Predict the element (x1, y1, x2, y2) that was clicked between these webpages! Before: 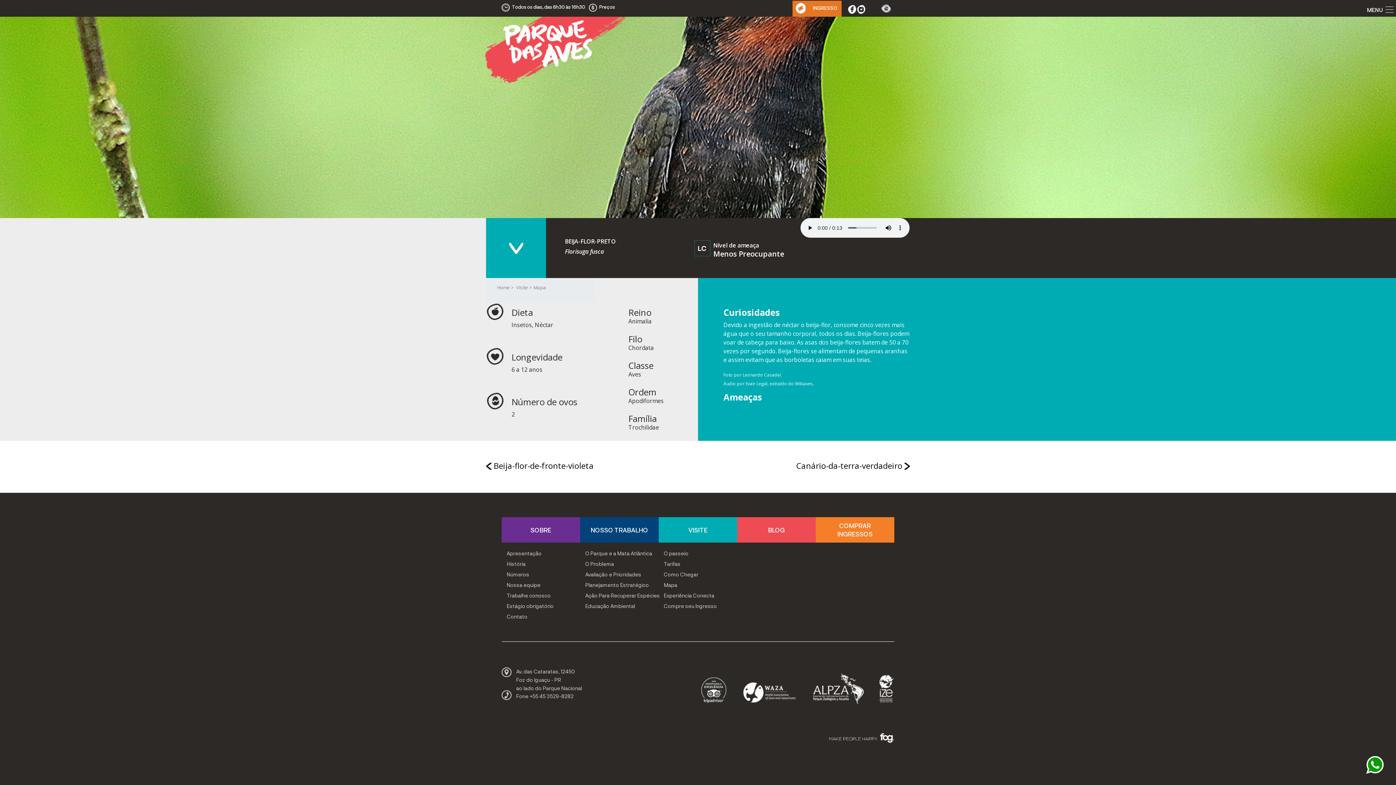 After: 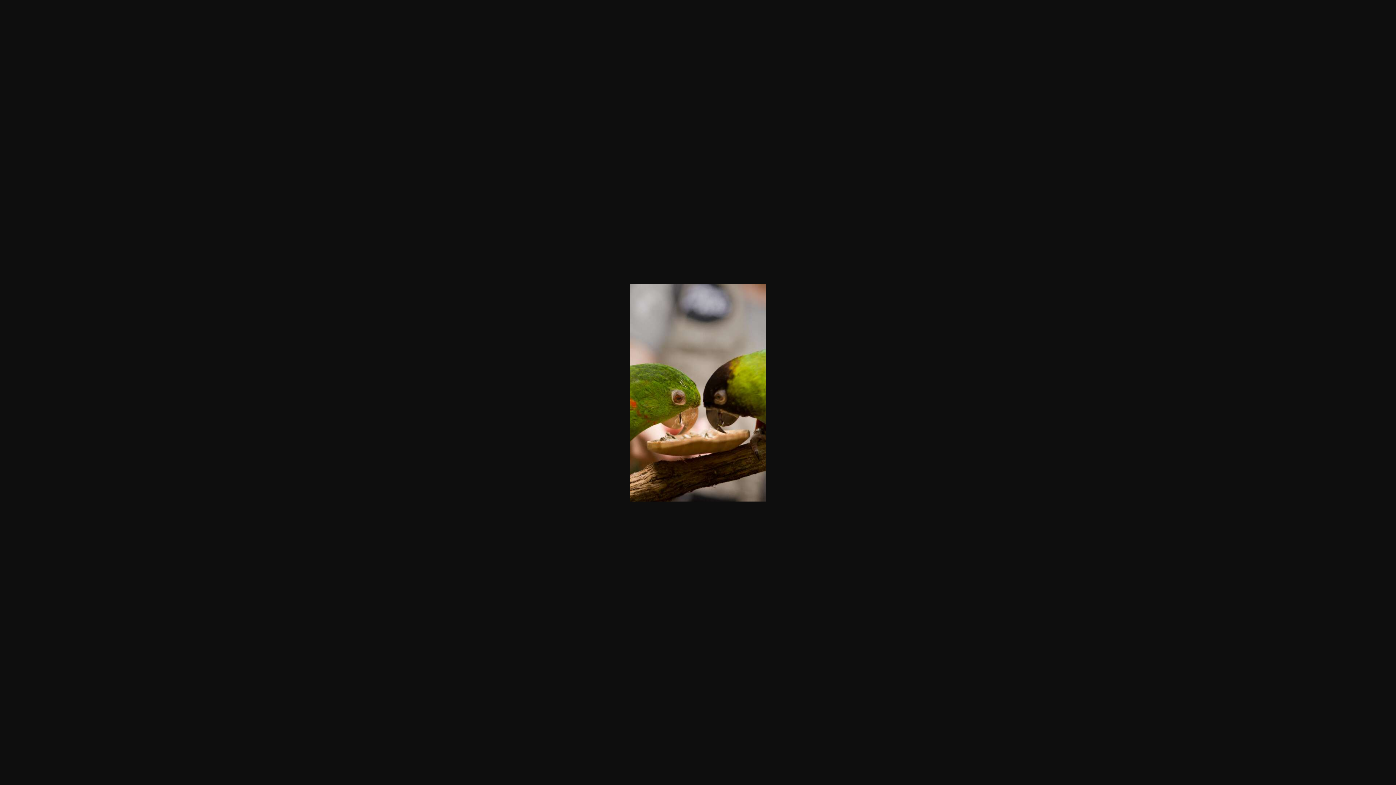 Action: bbox: (658, 591, 719, 600) label: Experiência Conecta